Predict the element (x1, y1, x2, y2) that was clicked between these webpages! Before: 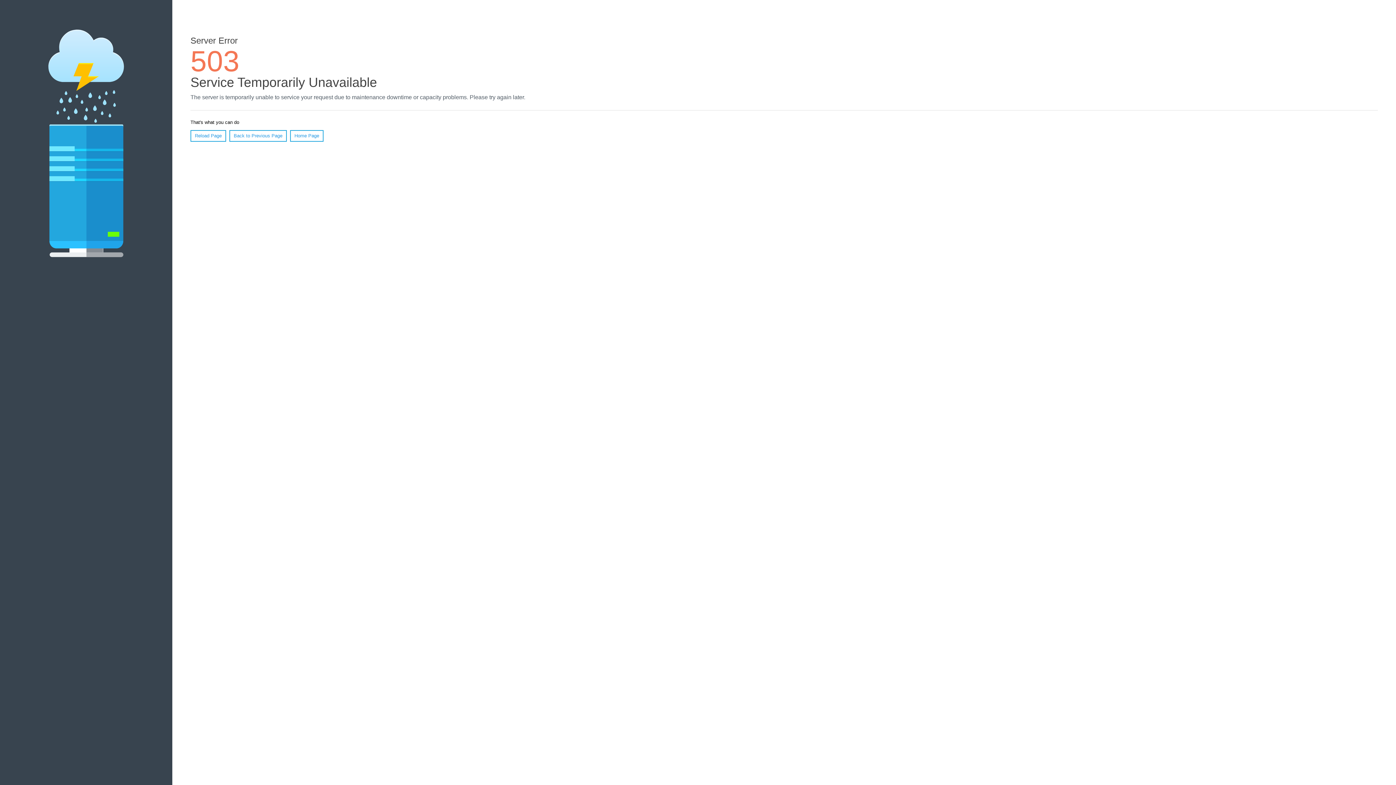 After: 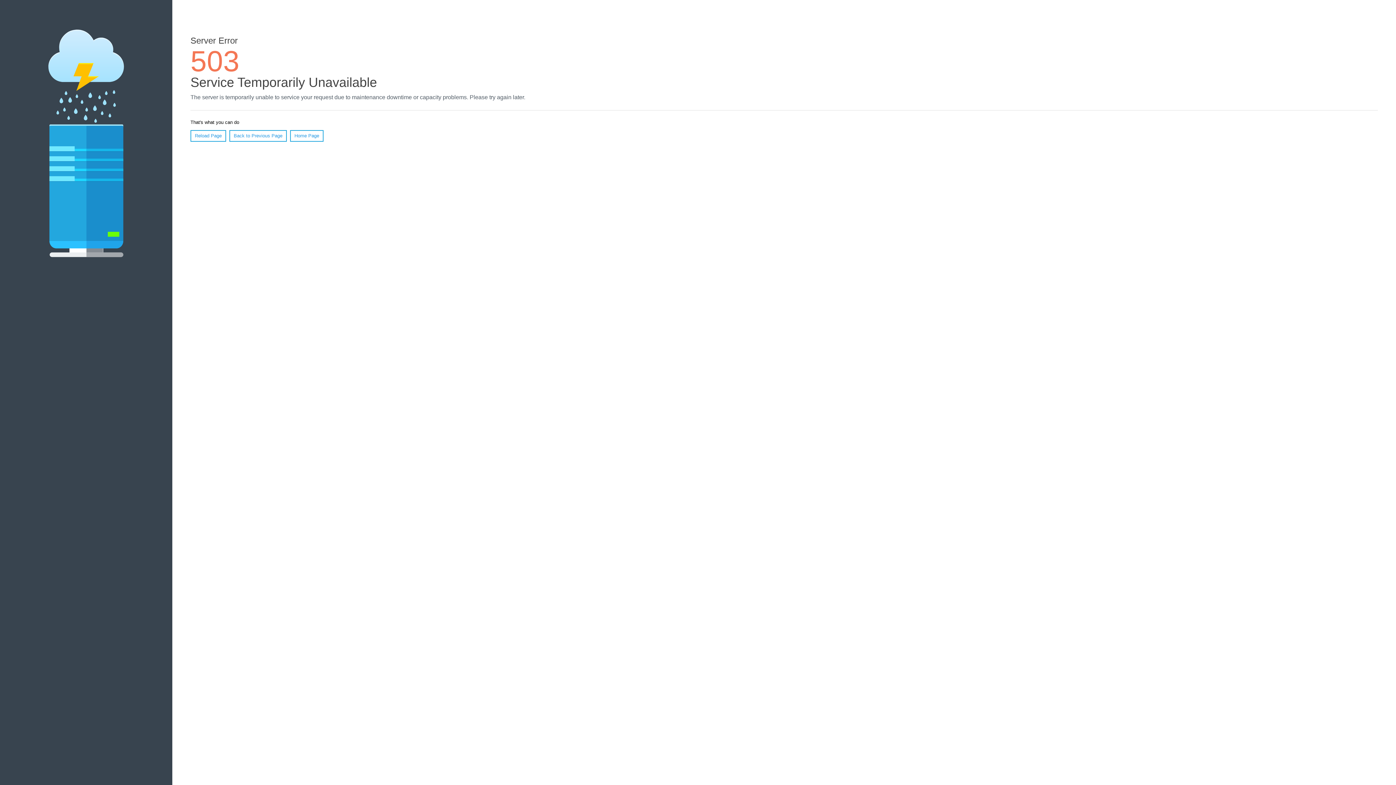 Action: bbox: (190, 130, 226, 141) label: Reload Page